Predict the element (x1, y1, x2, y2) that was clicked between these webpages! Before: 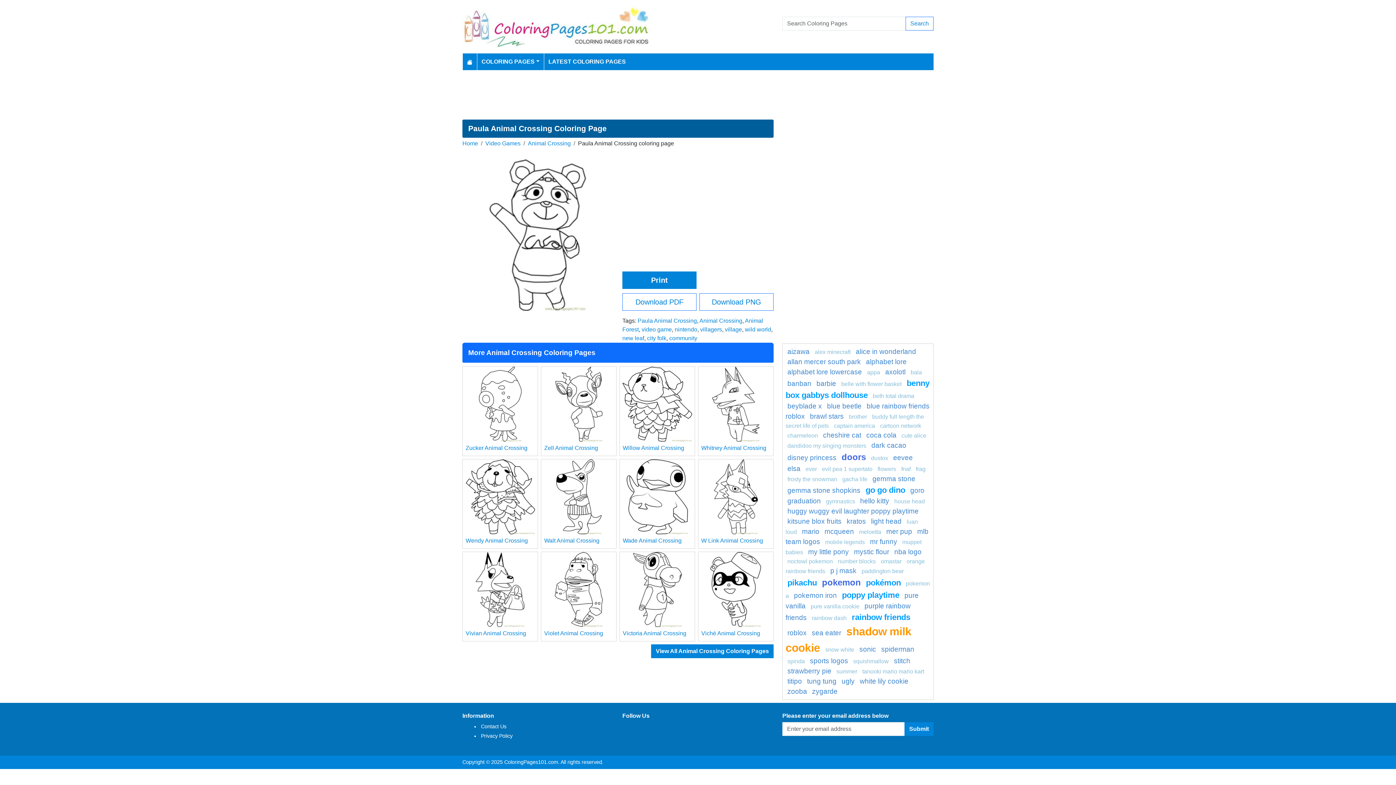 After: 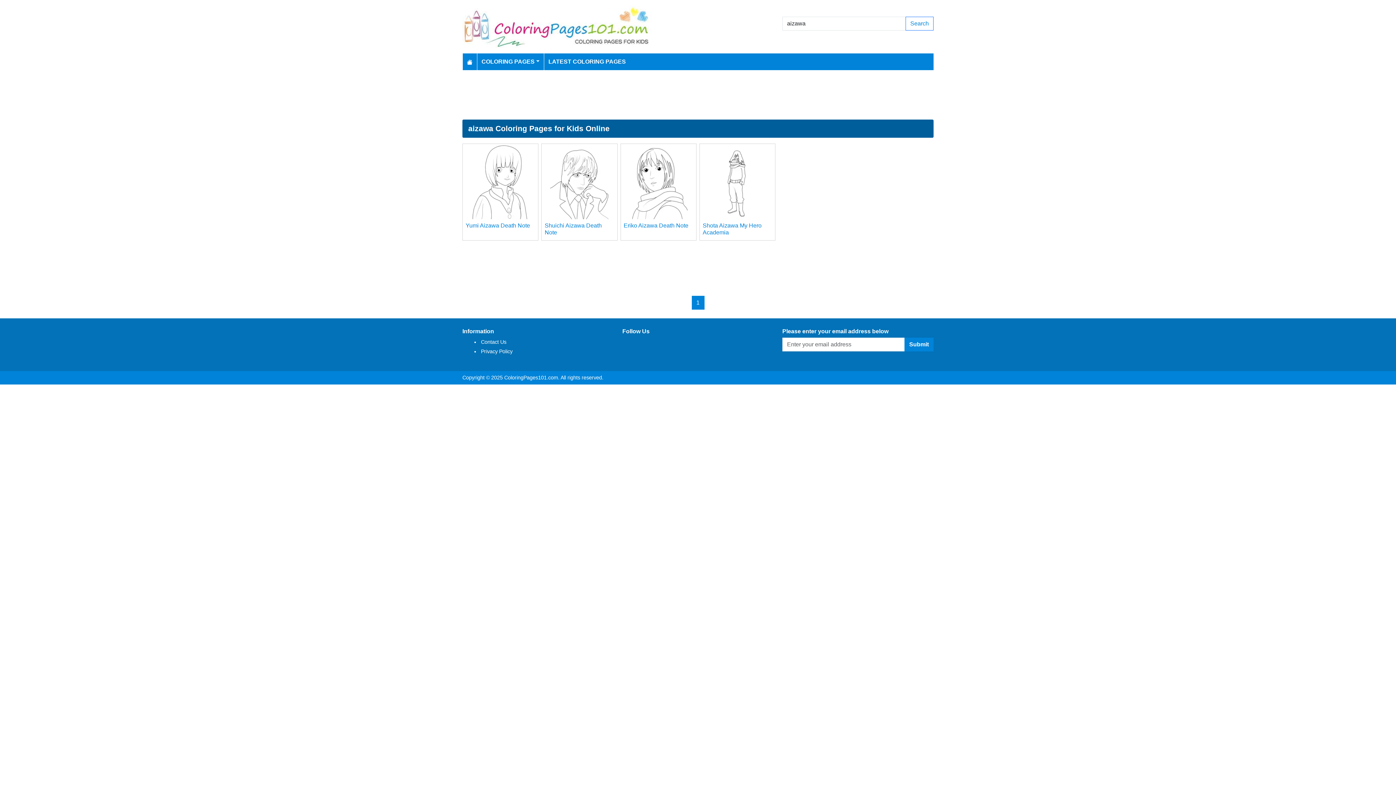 Action: label: aizawa bbox: (787, 348, 809, 355)